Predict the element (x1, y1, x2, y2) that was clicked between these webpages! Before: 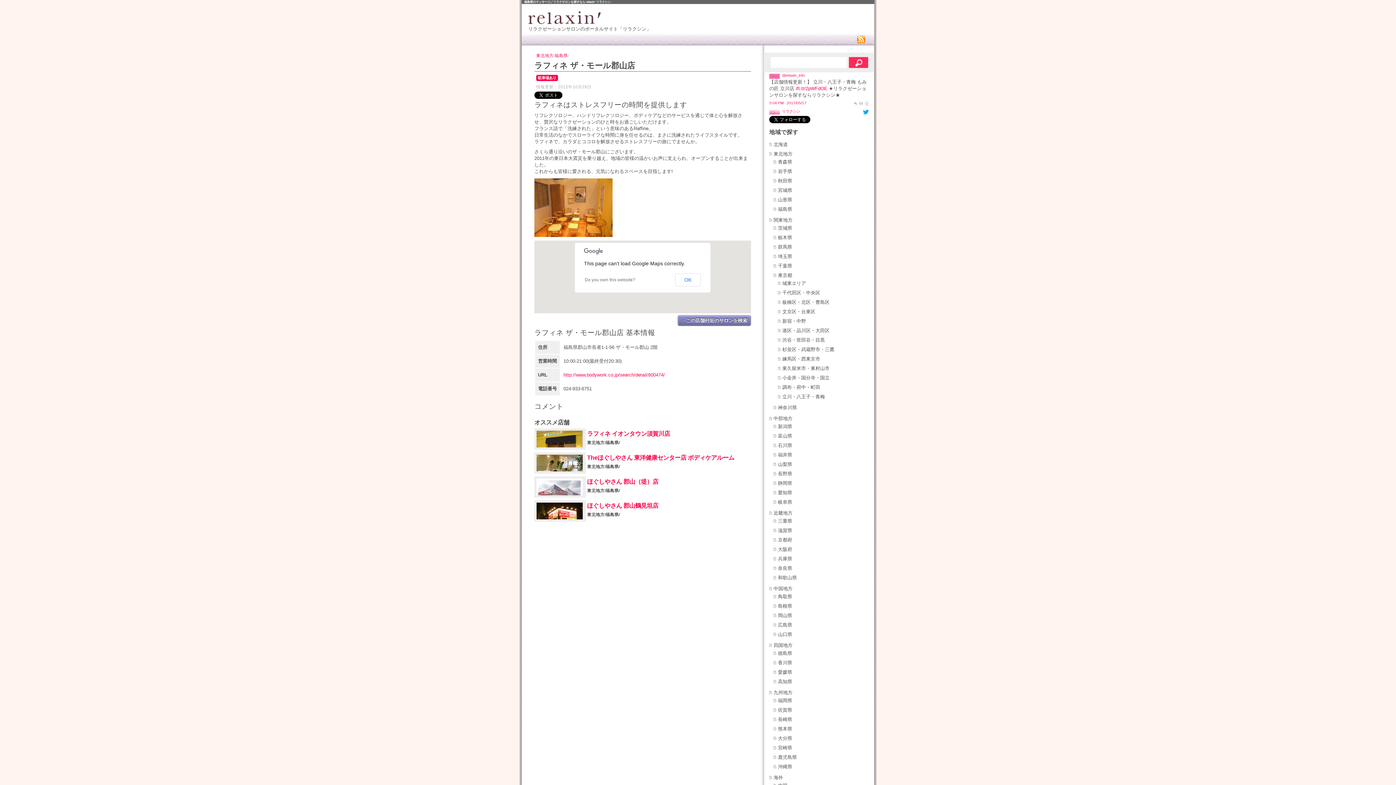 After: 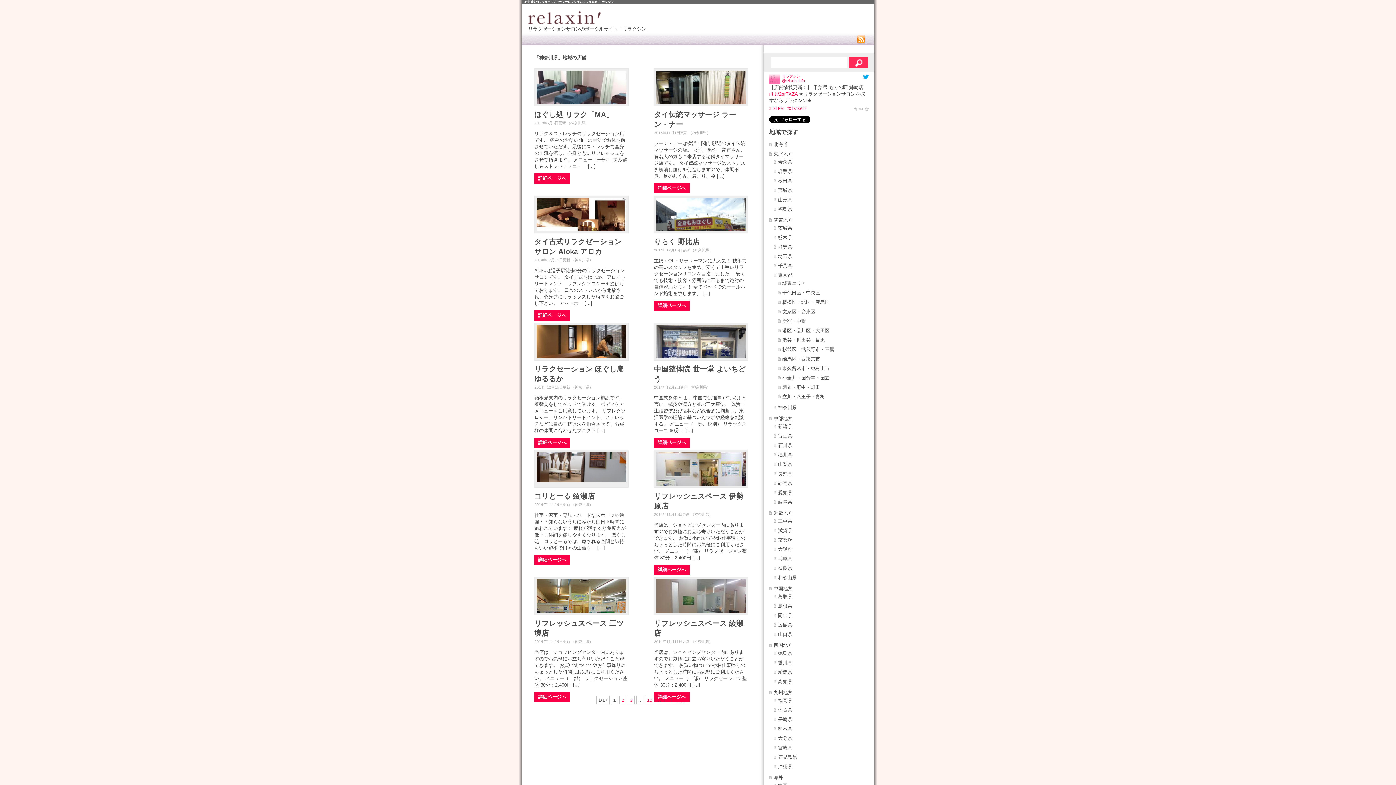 Action: label: 神奈川県 bbox: (778, 405, 797, 410)